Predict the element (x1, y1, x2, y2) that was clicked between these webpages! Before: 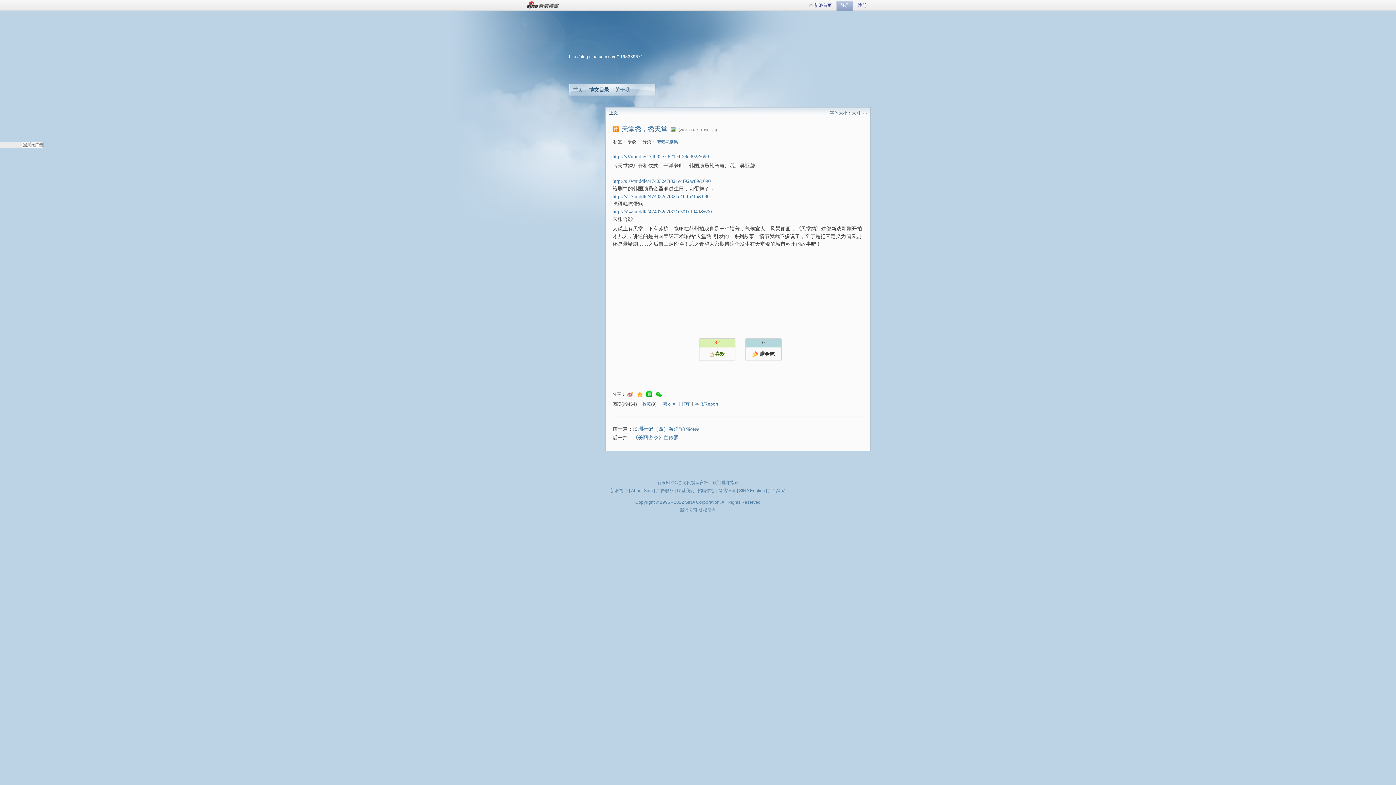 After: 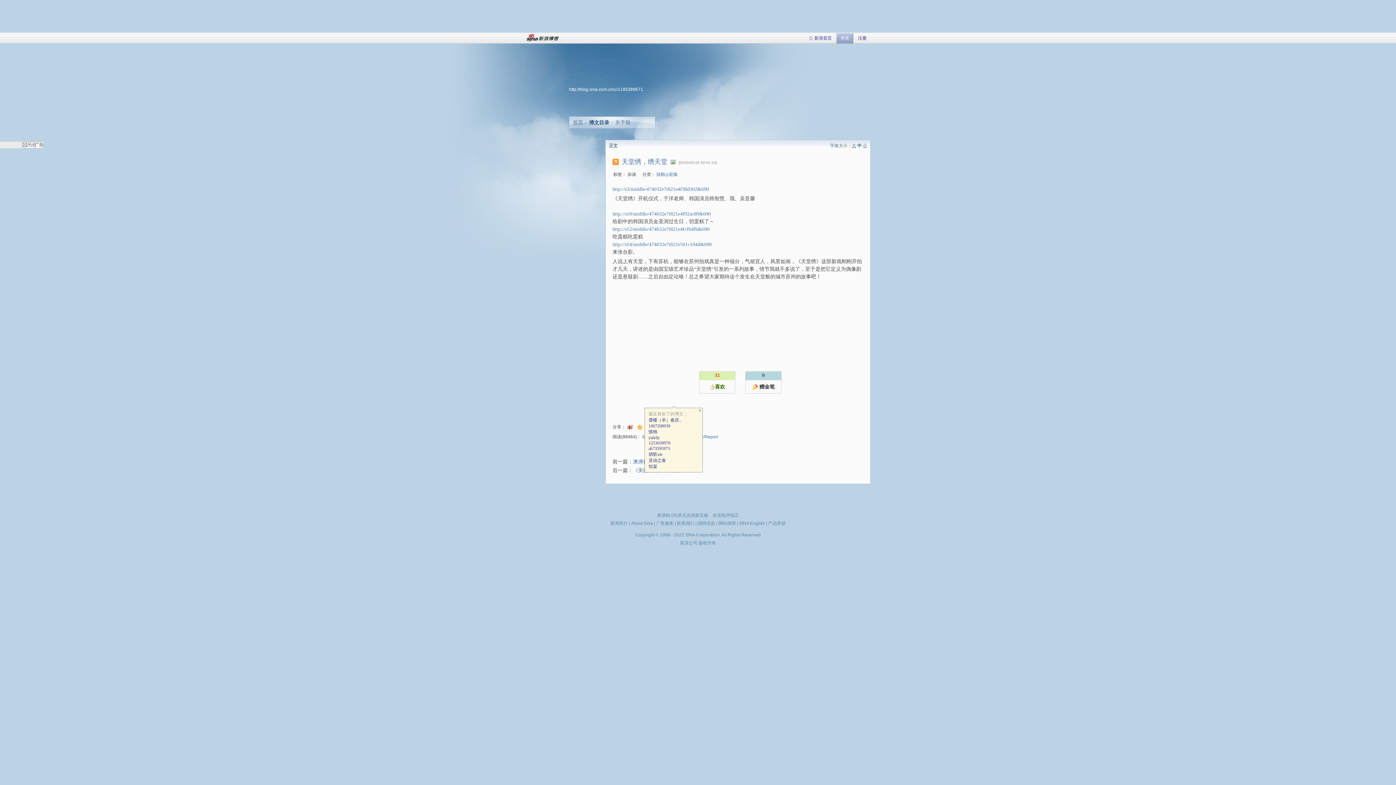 Action: label: 喜欢 bbox: (663, 401, 672, 406)